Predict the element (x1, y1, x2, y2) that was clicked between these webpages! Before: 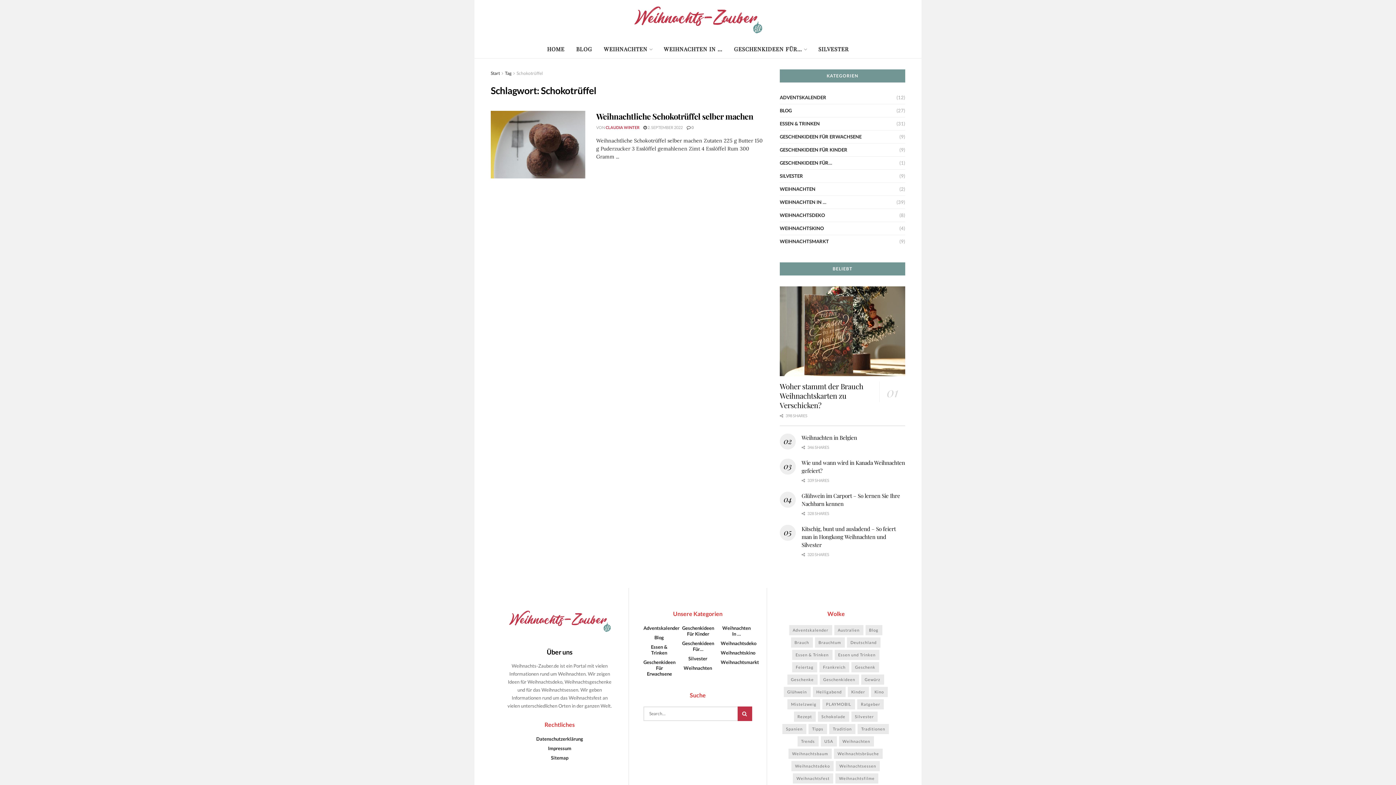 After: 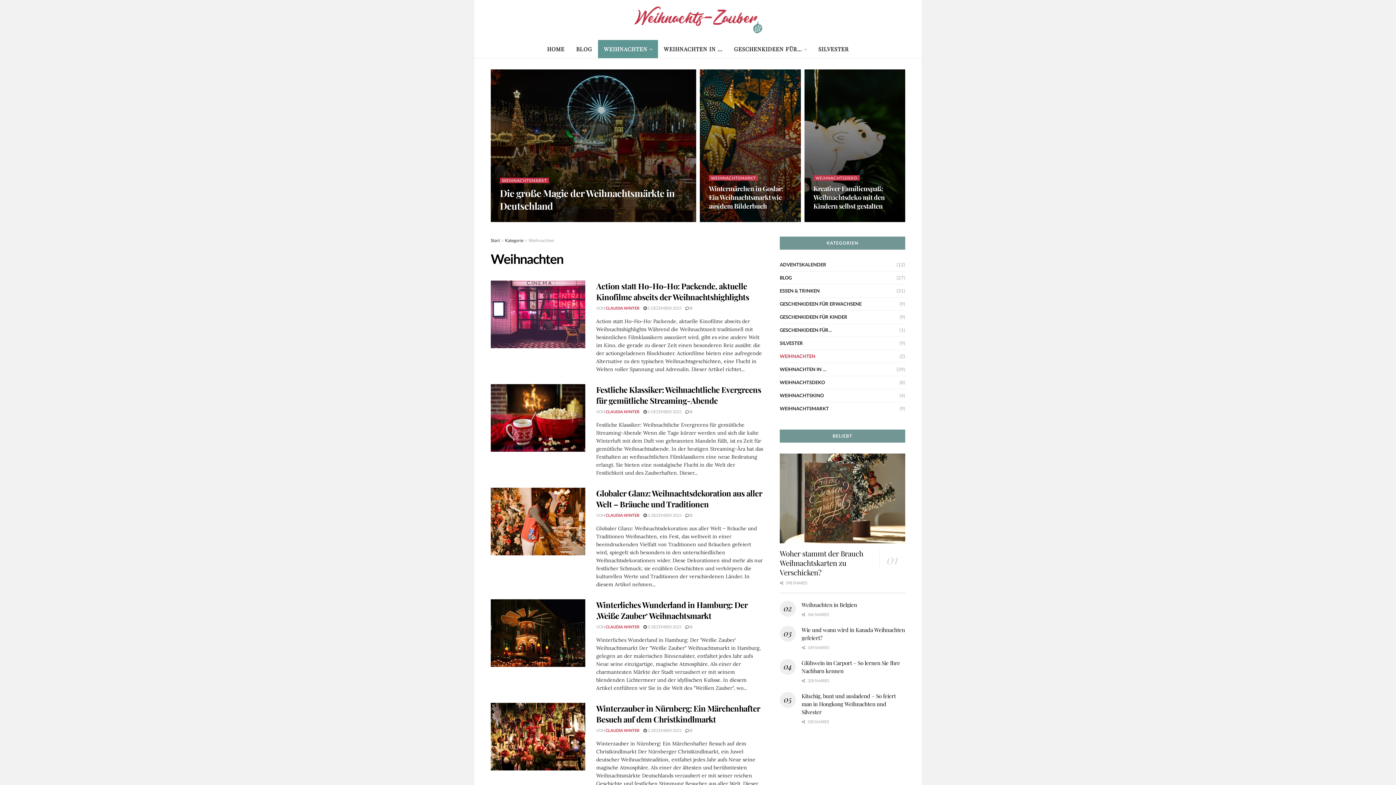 Action: bbox: (780, 185, 815, 193) label: WEIHNACHTEN